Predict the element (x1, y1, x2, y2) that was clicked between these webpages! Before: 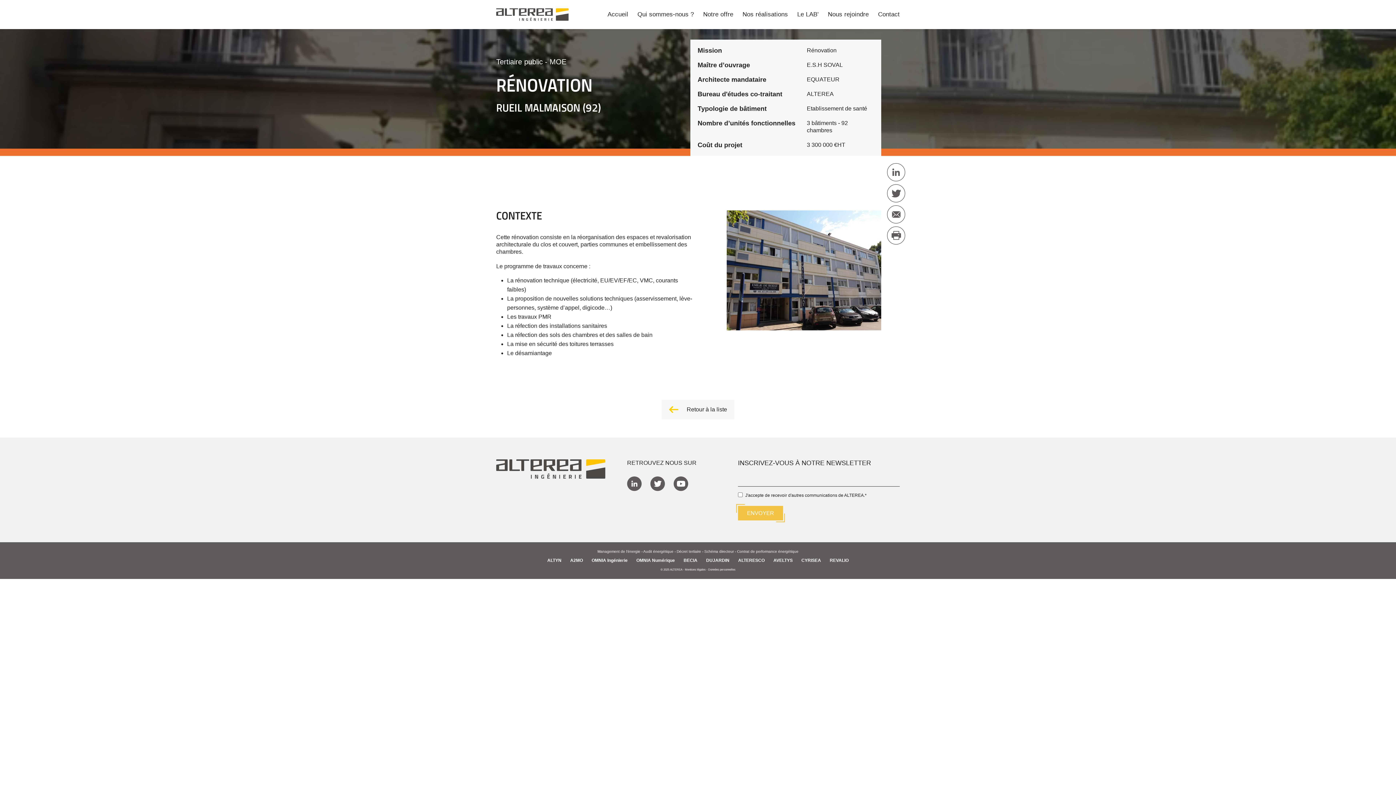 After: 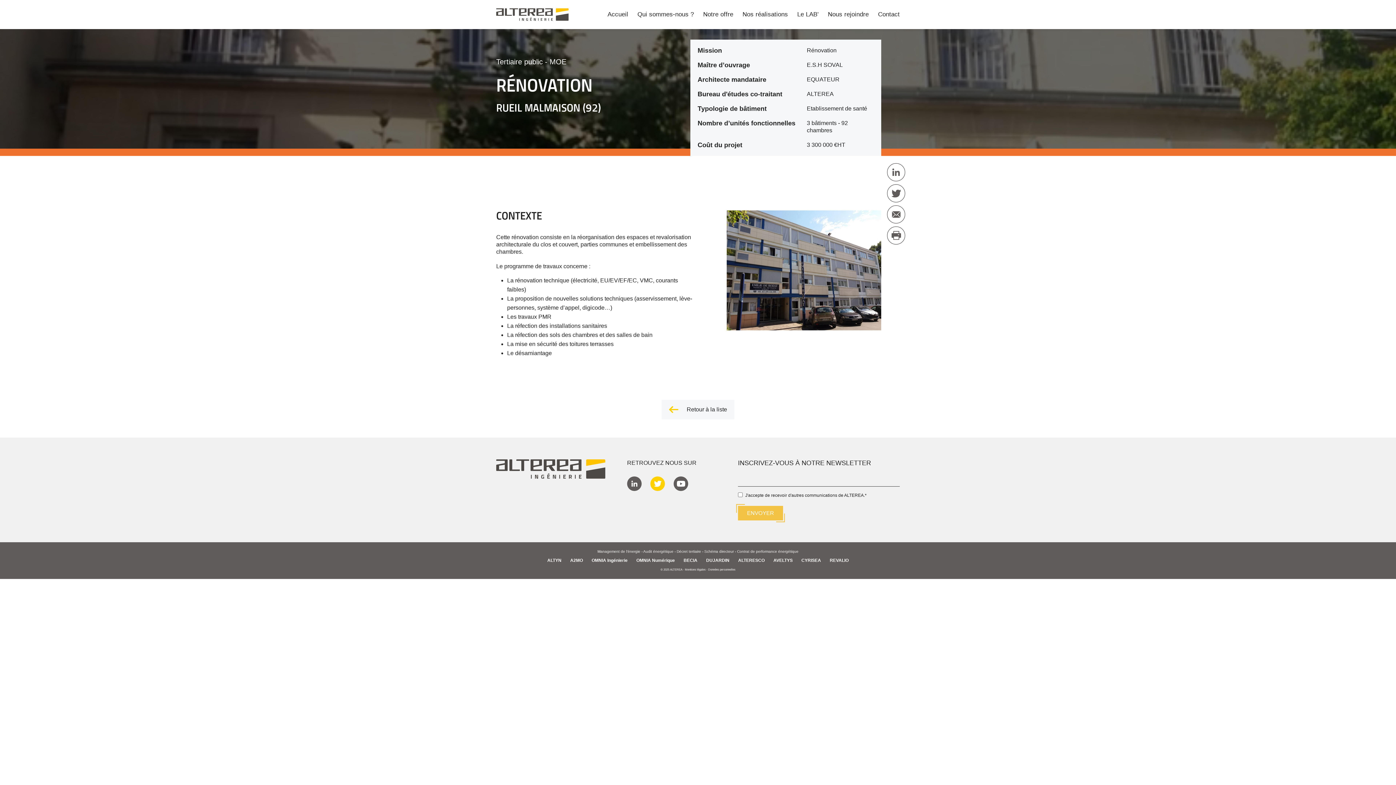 Action: bbox: (650, 476, 665, 491)